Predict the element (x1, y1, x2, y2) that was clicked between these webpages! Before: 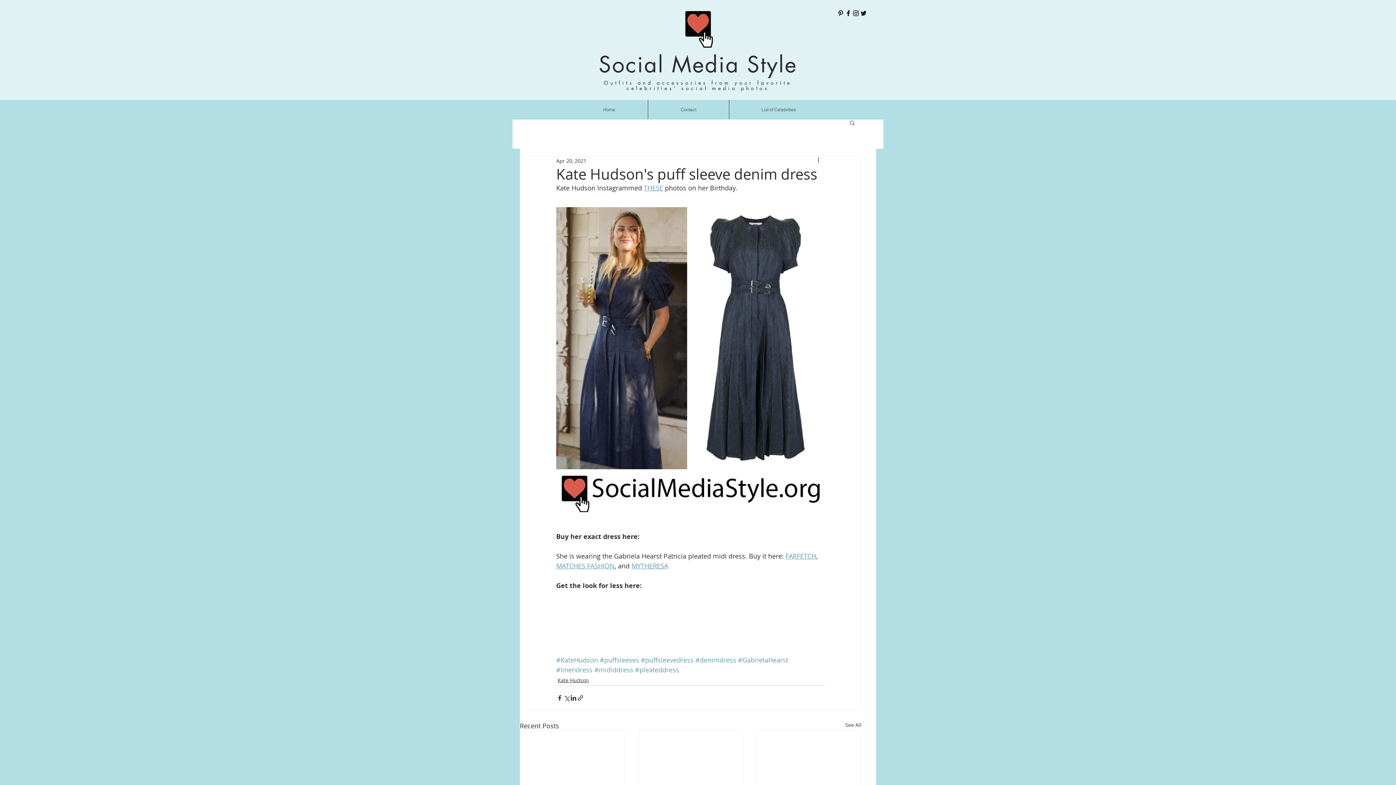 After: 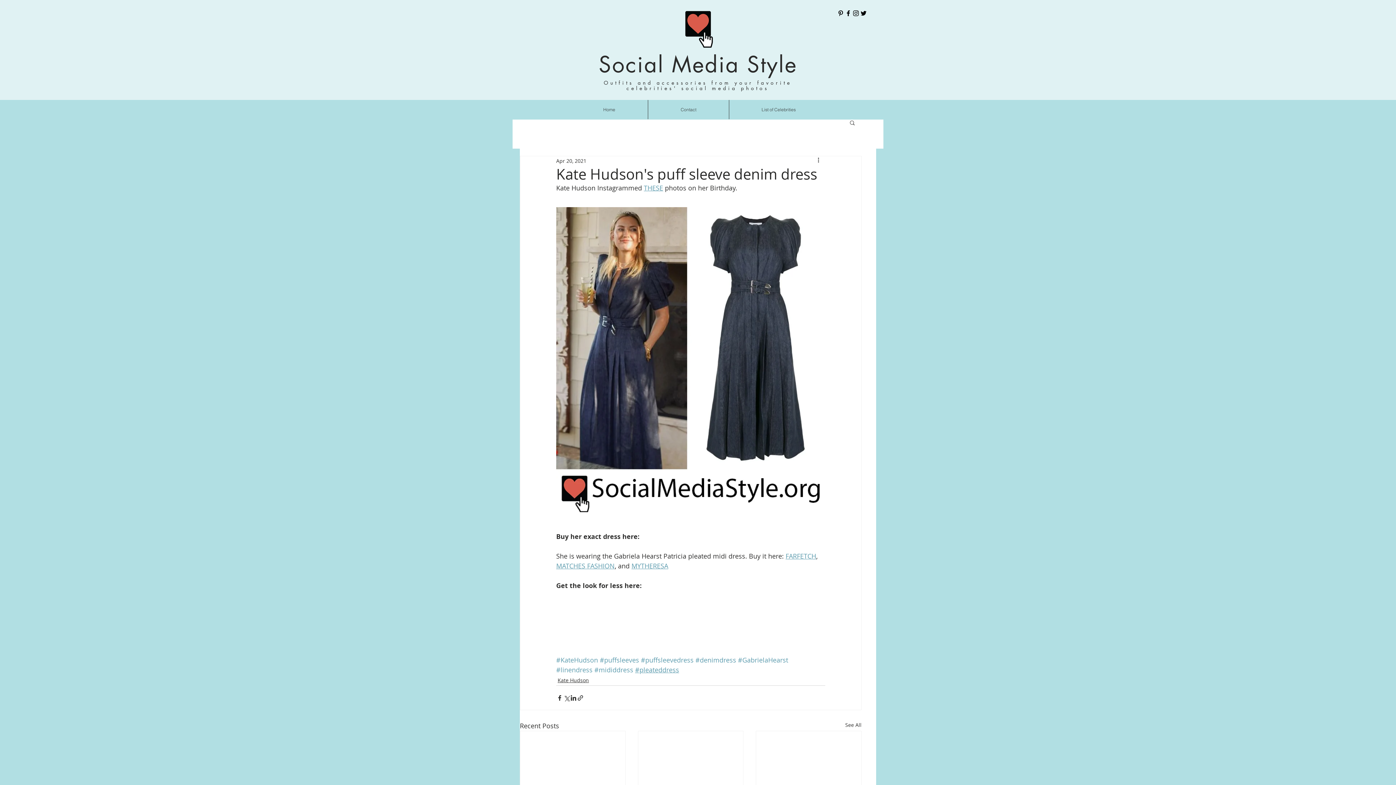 Action: bbox: (635, 665, 679, 674) label: #pleateddress